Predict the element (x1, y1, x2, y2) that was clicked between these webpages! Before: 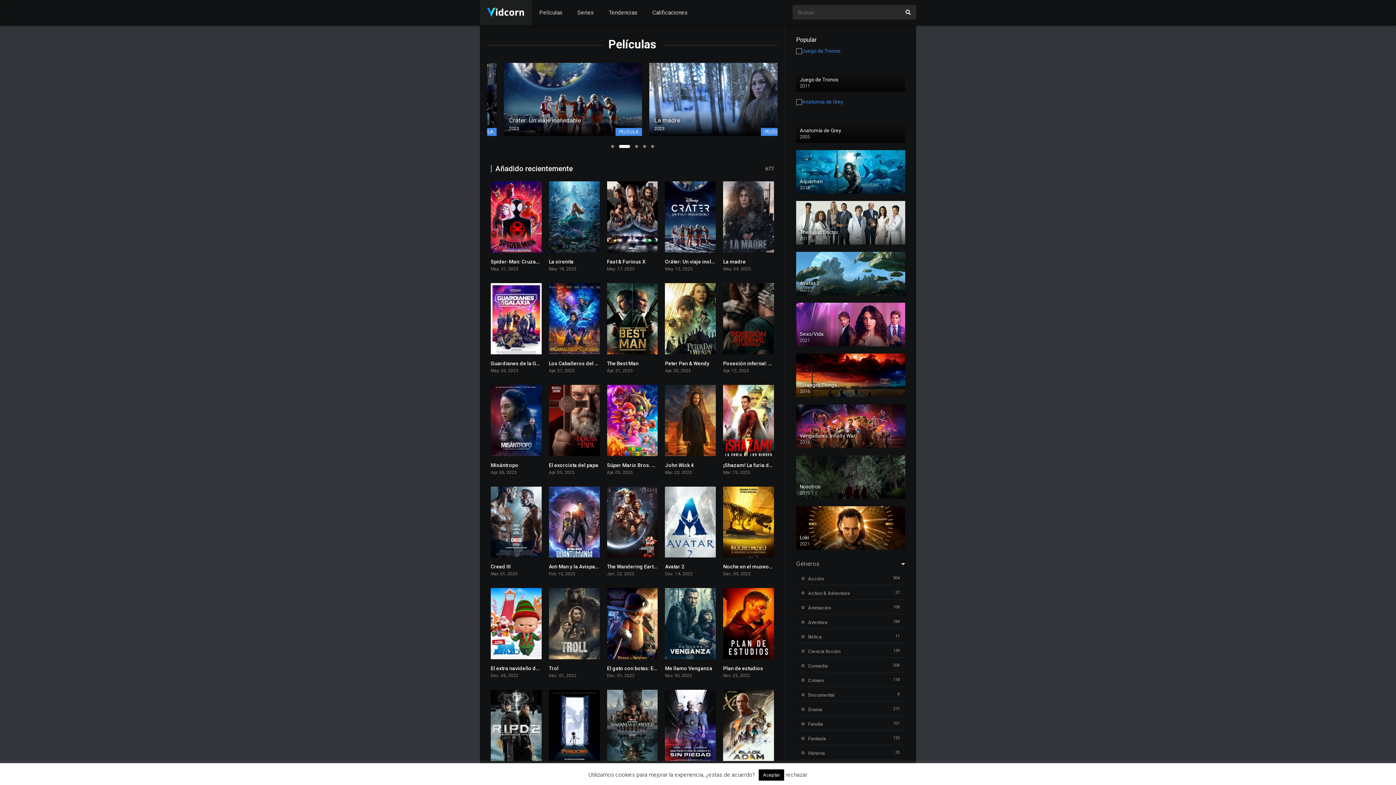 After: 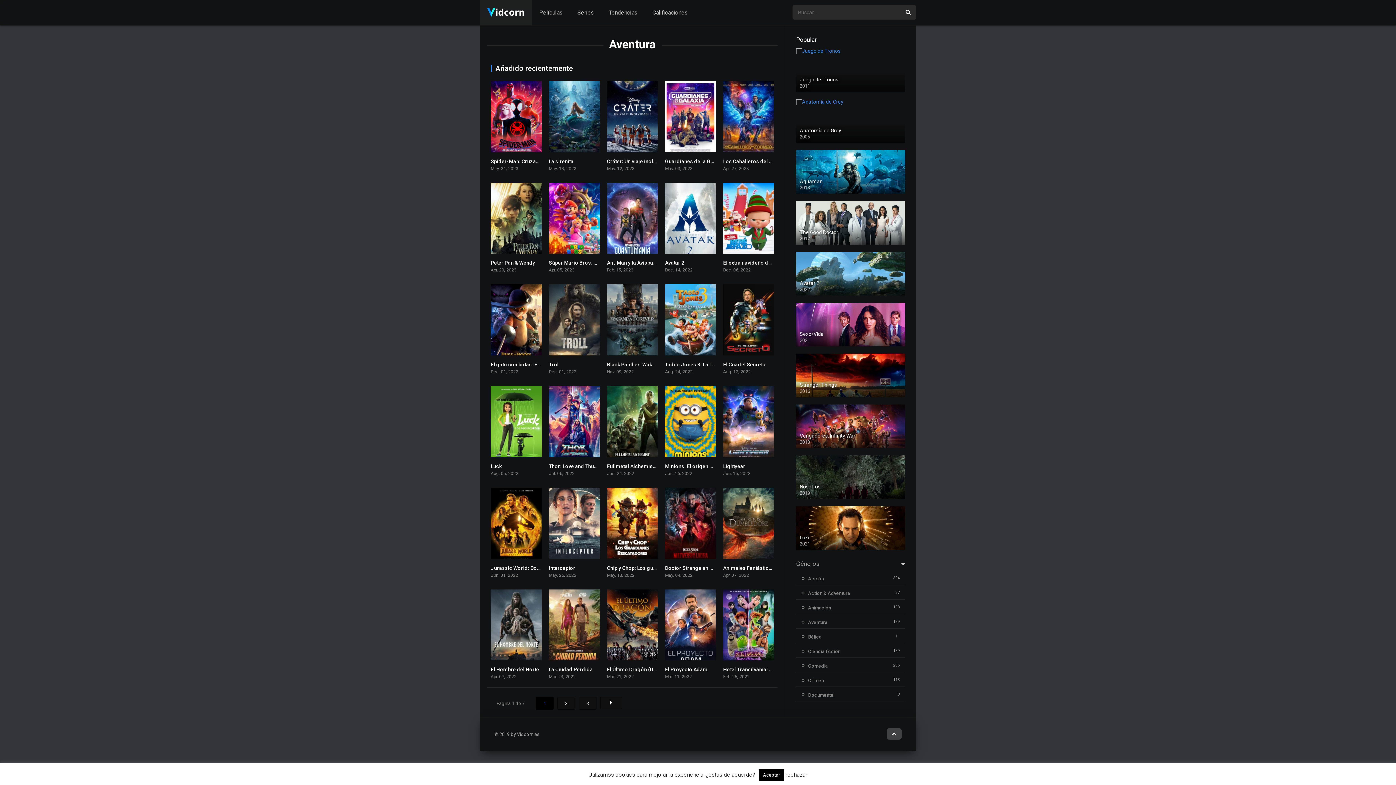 Action: bbox: (801, 620, 827, 625) label: Aventura